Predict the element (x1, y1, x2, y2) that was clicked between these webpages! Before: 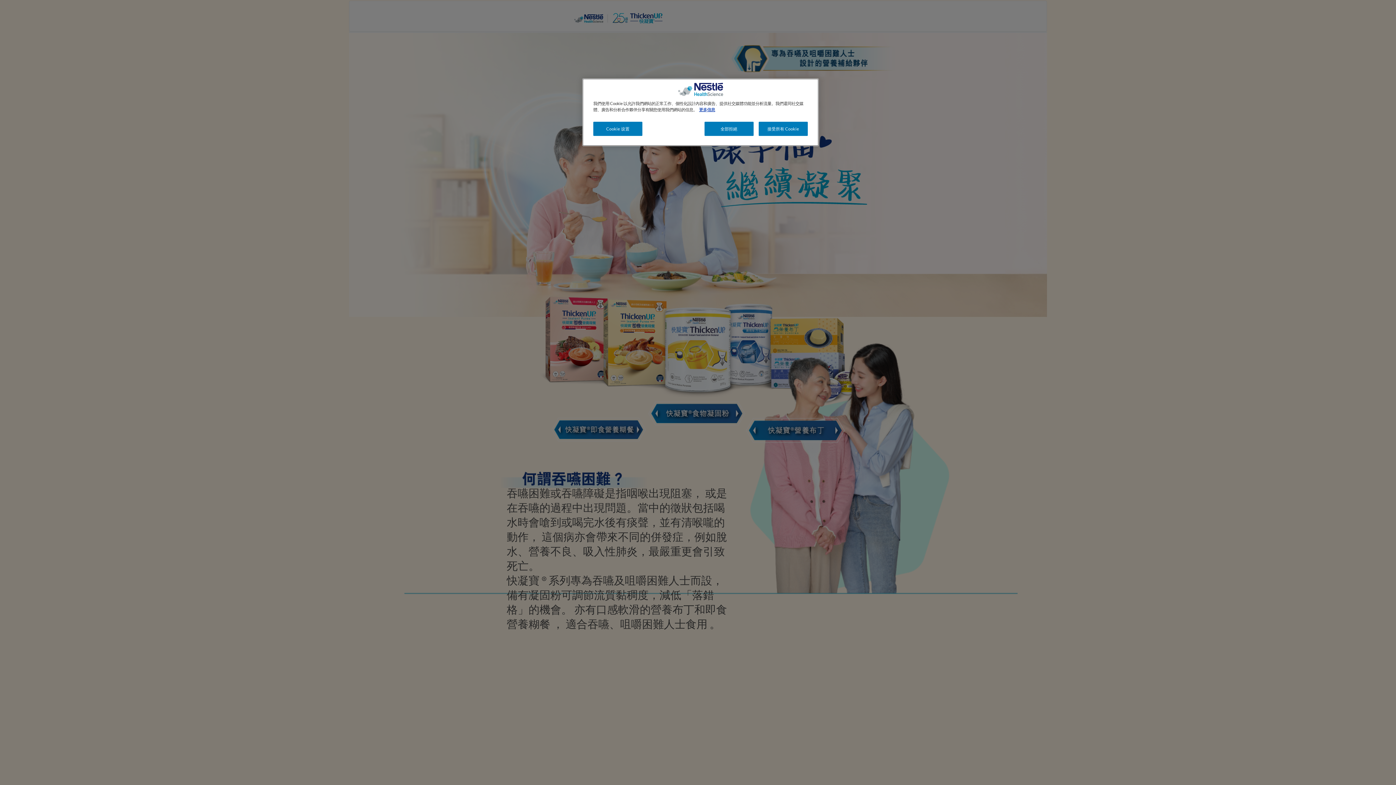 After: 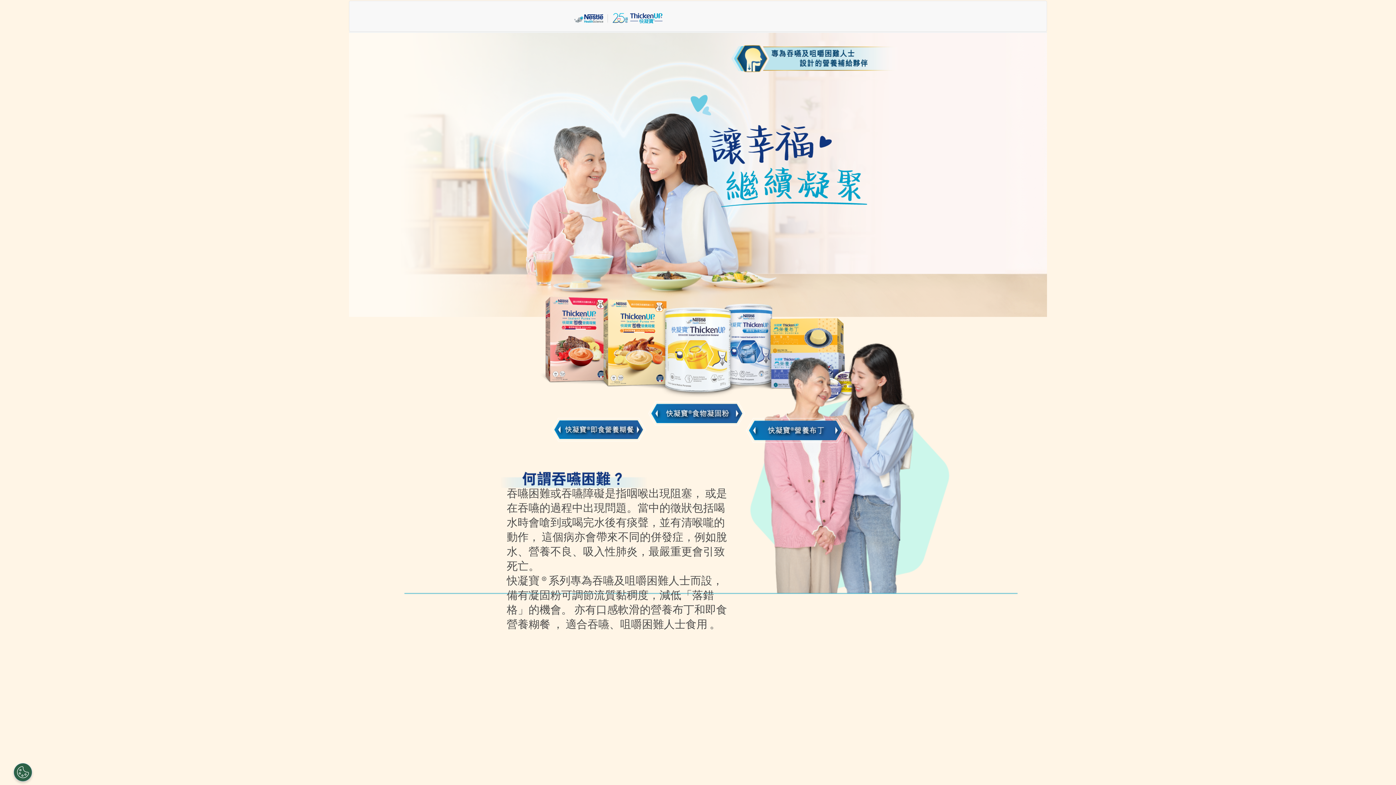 Action: bbox: (758, 121, 808, 136) label: 接受所有 Cookie